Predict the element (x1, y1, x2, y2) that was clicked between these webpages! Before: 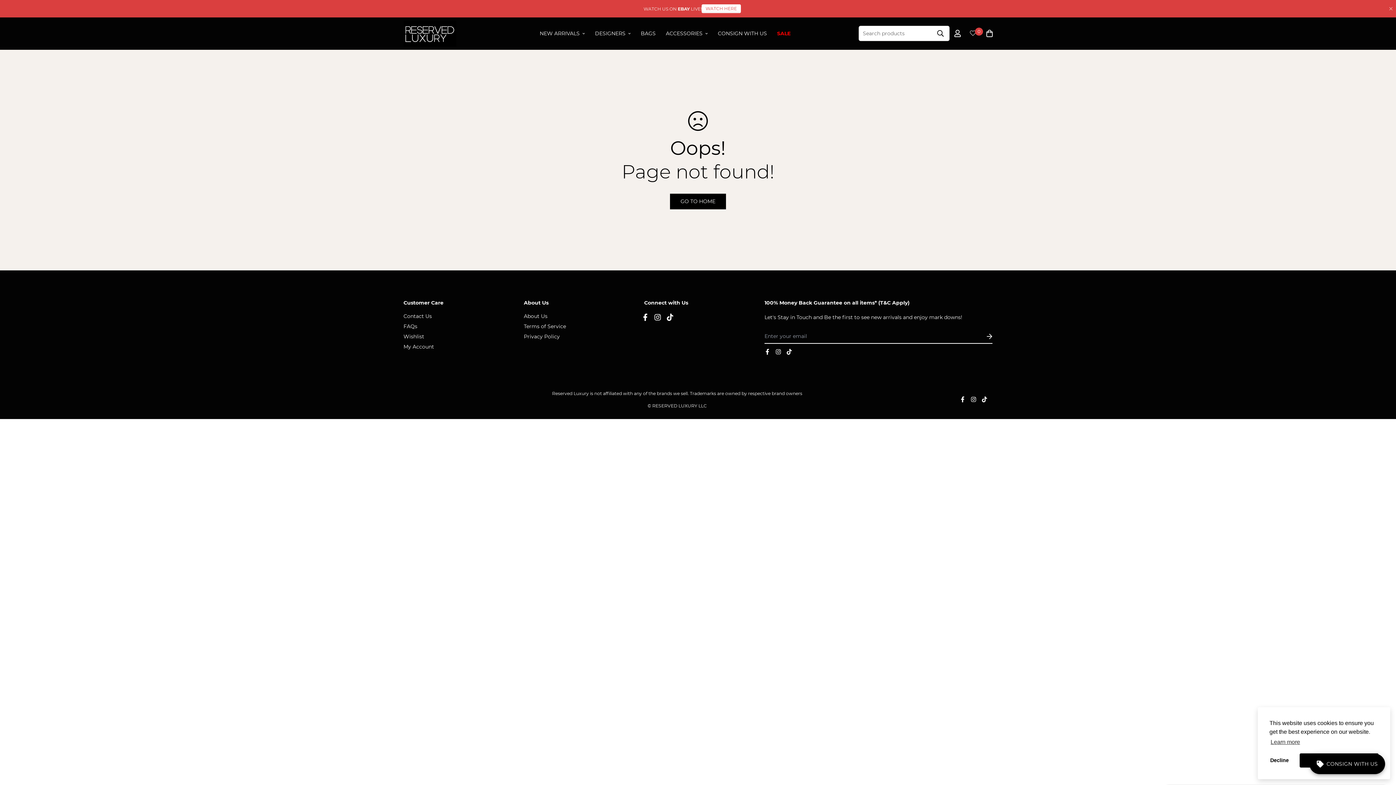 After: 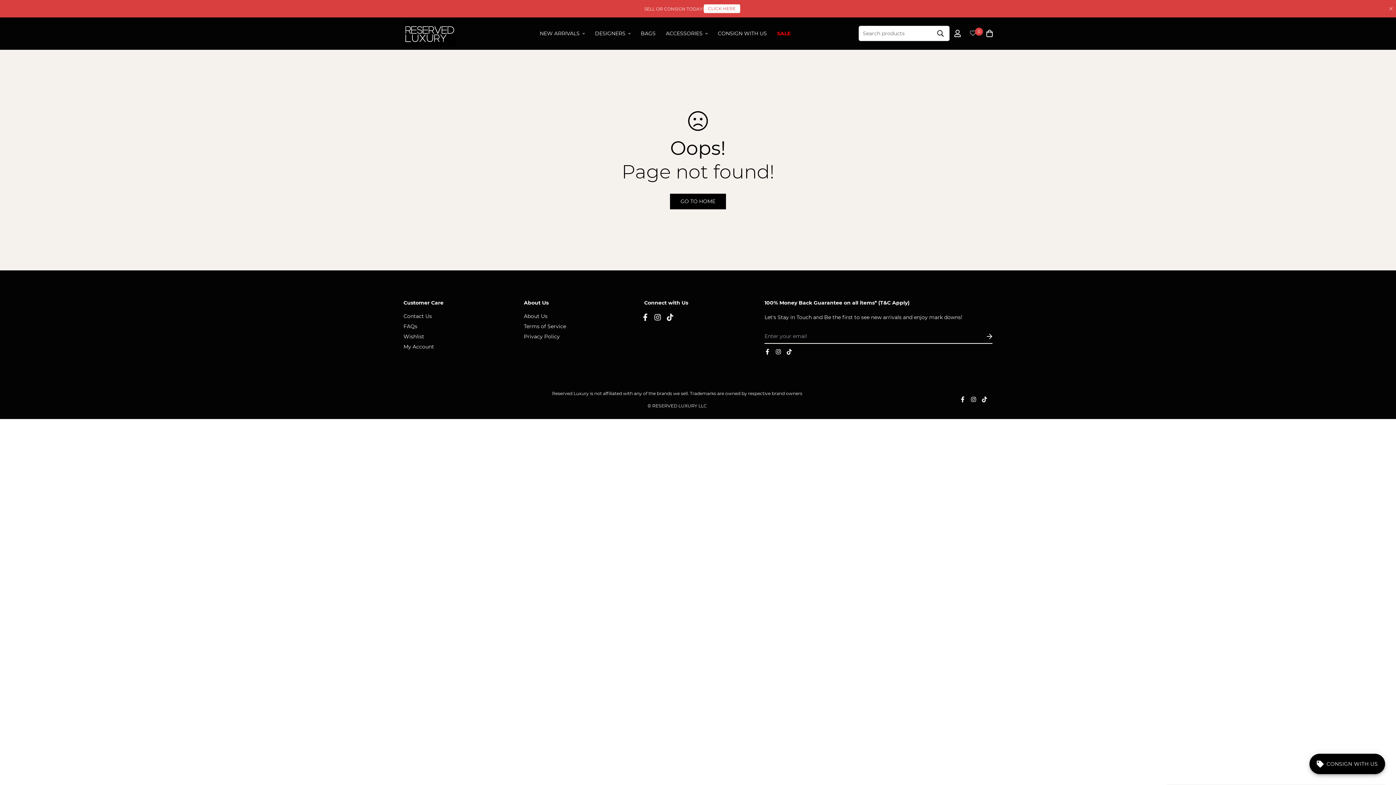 Action: label: deny cookies bbox: (1269, 753, 1289, 768)